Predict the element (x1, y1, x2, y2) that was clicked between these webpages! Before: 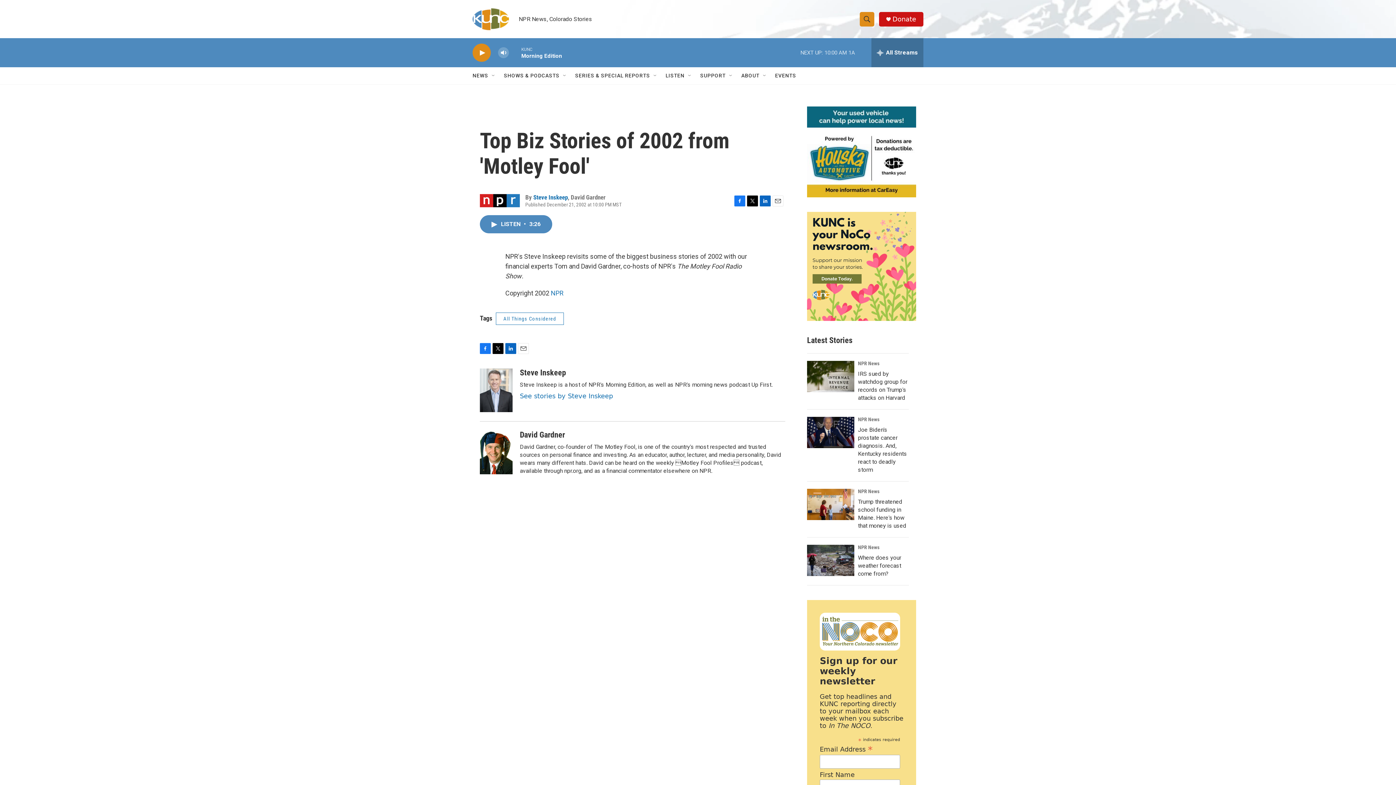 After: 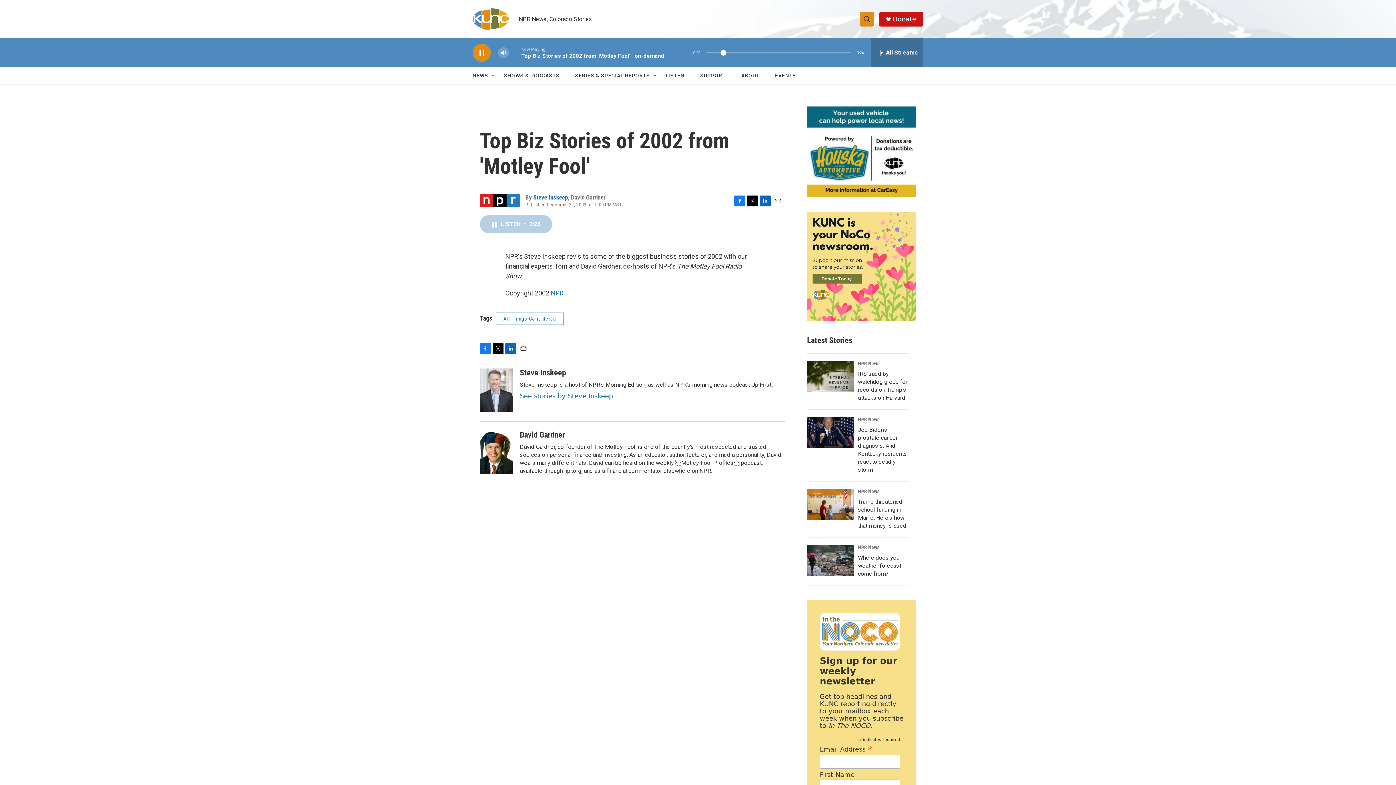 Action: label: LISTEN • 3:26 bbox: (480, 215, 552, 233)